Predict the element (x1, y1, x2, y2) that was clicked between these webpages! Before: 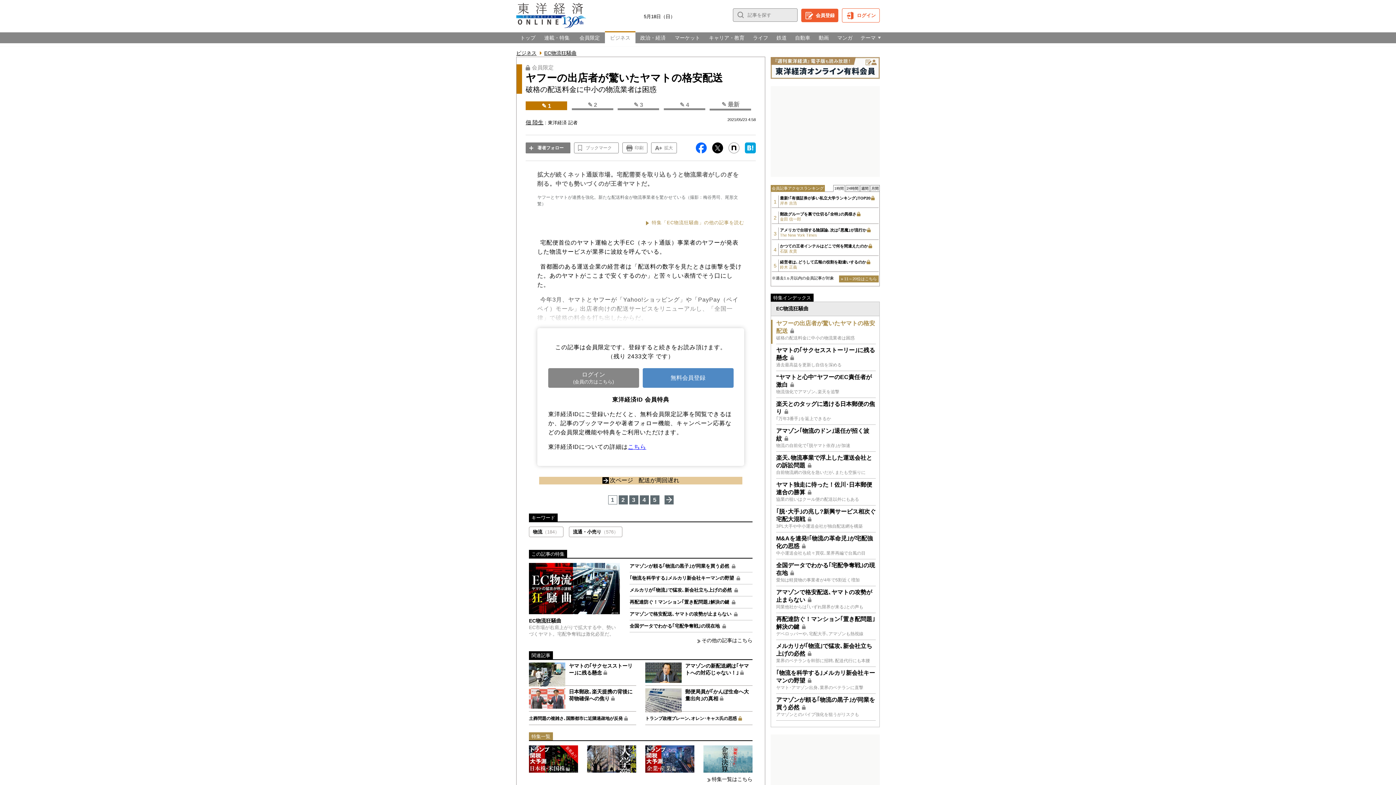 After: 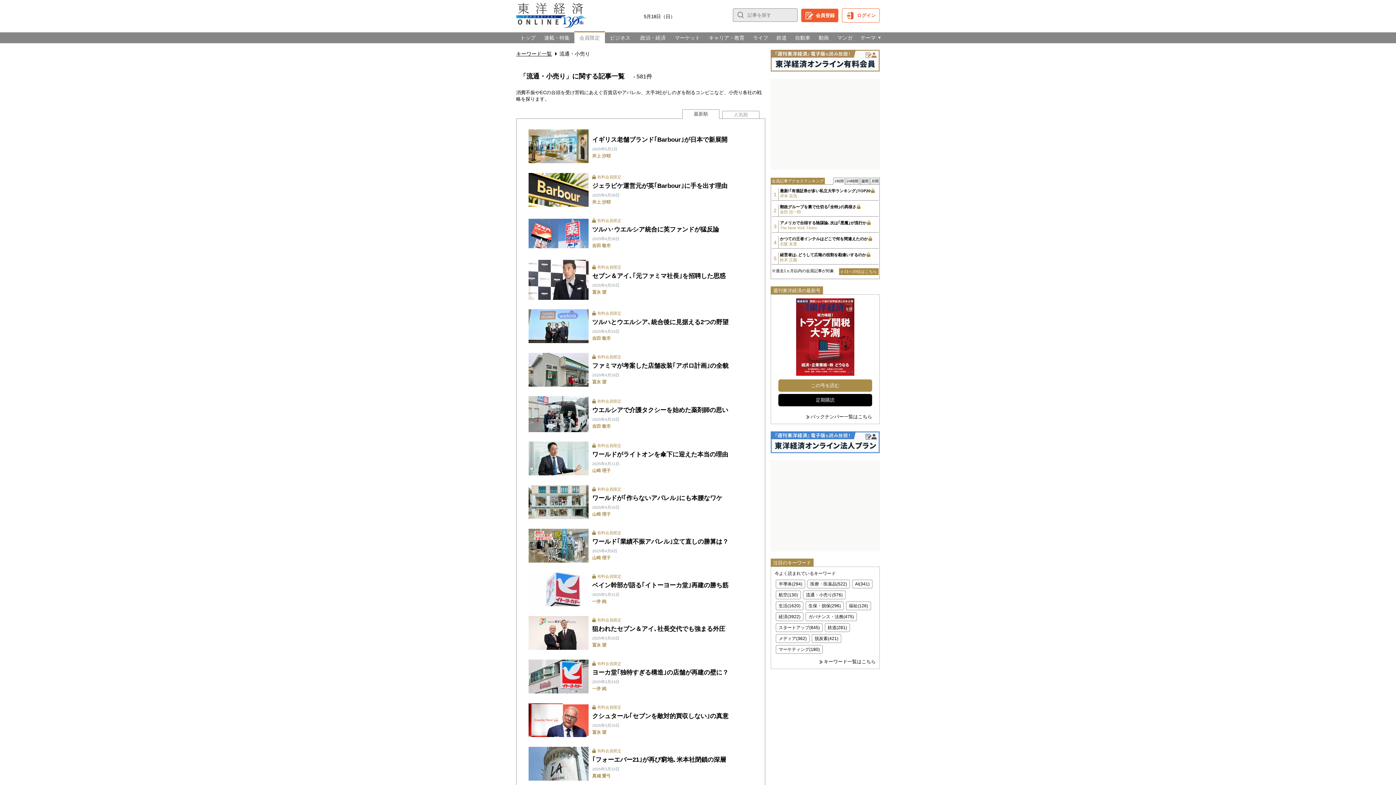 Action: label: 流通・小売り（576） bbox: (569, 526, 622, 537)